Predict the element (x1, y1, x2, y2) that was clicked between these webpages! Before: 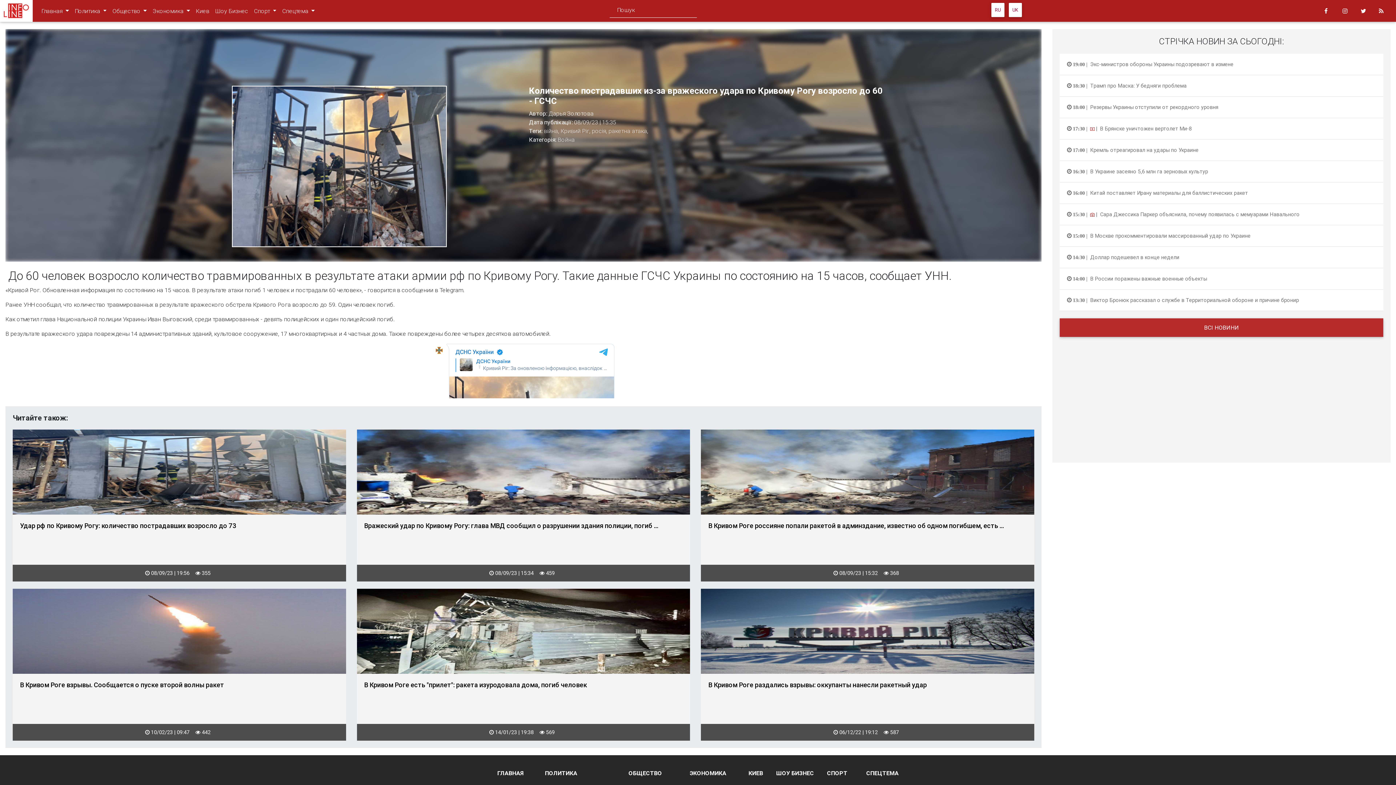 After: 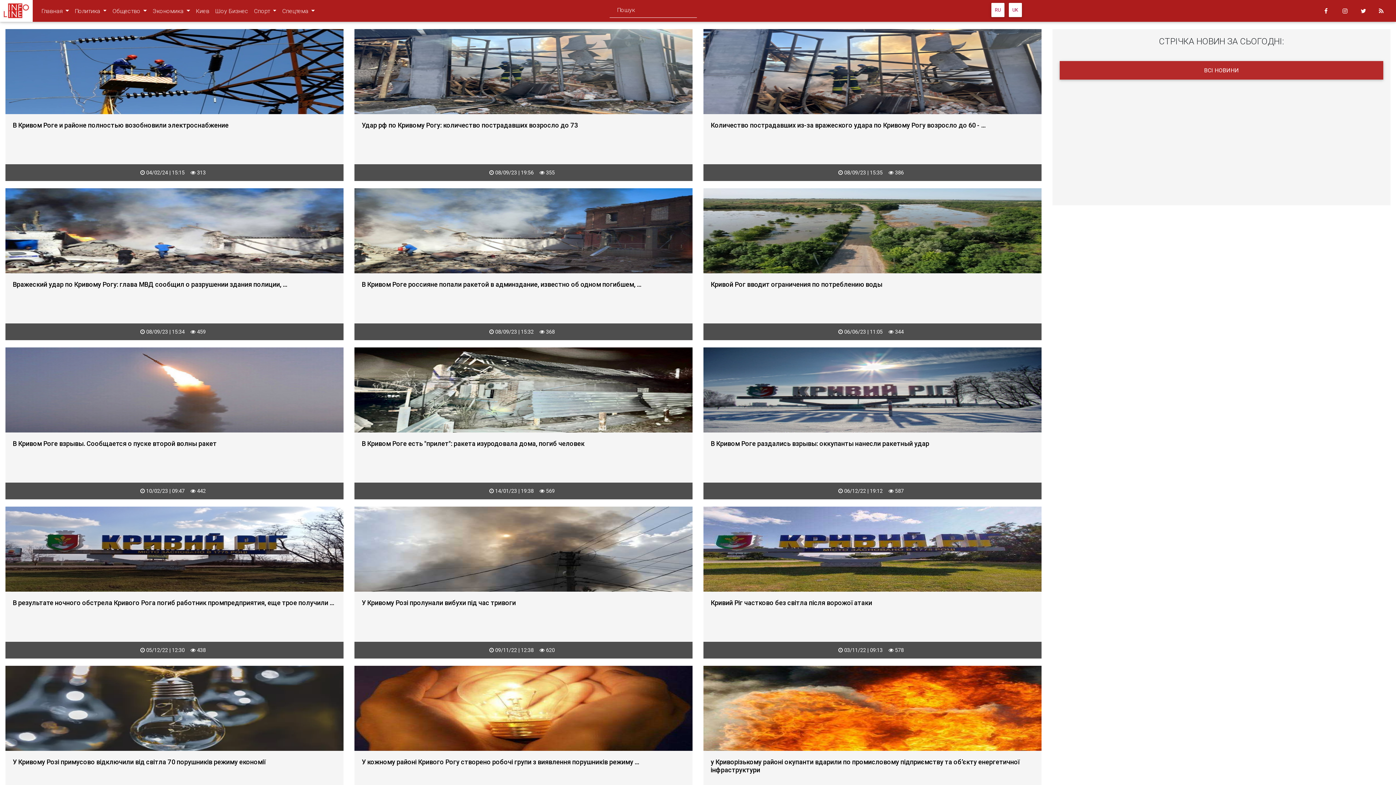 Action: label: Кривий Ріг bbox: (560, 127, 589, 134)